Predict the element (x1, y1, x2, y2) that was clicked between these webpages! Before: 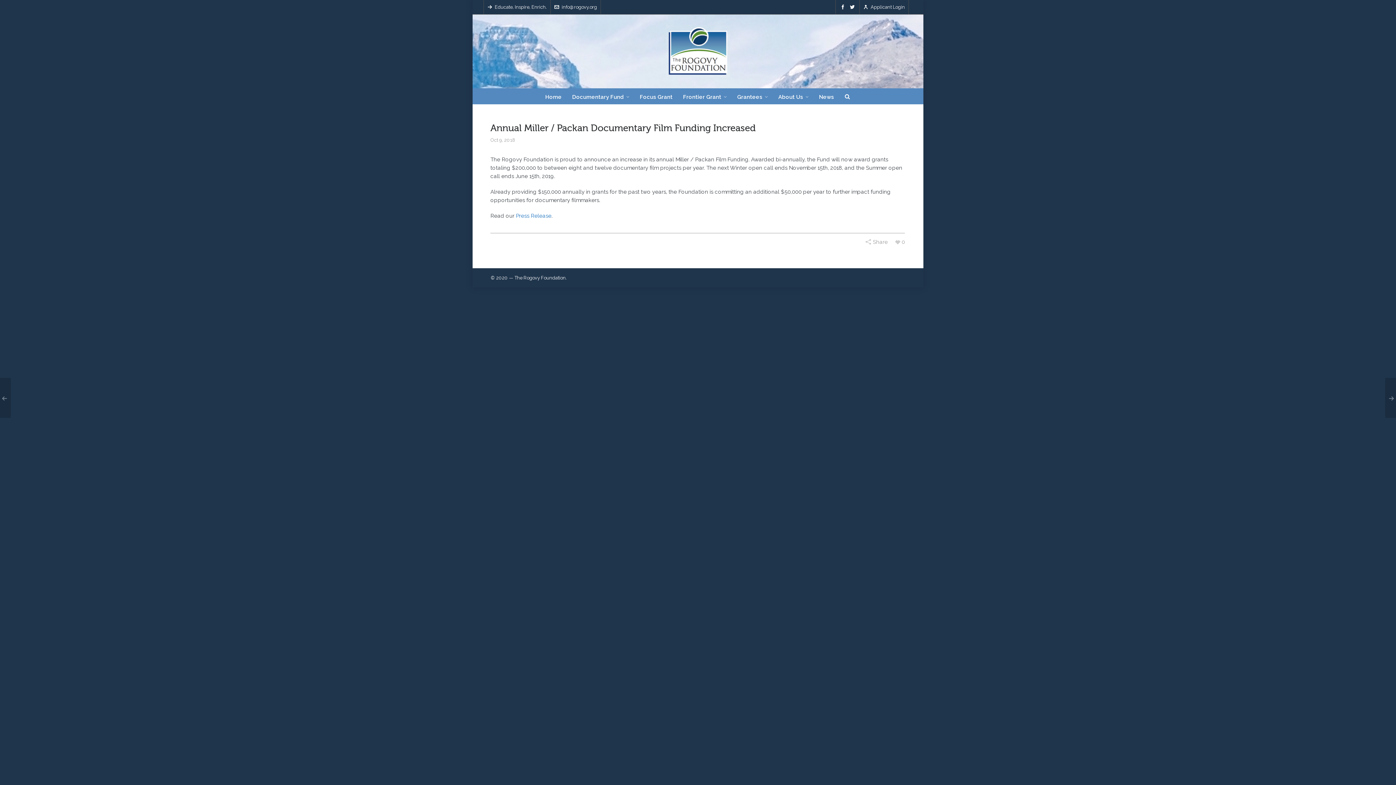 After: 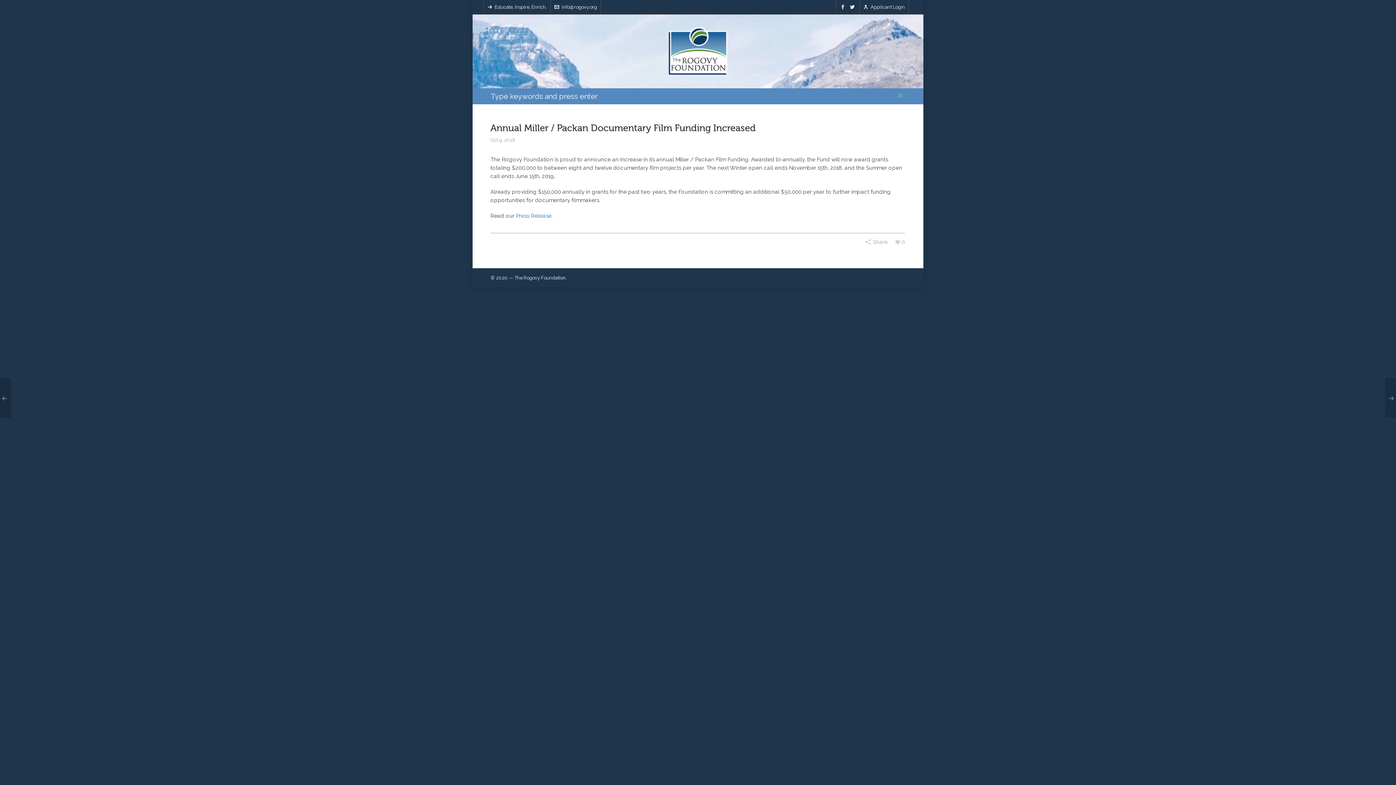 Action: bbox: (839, 88, 855, 104)